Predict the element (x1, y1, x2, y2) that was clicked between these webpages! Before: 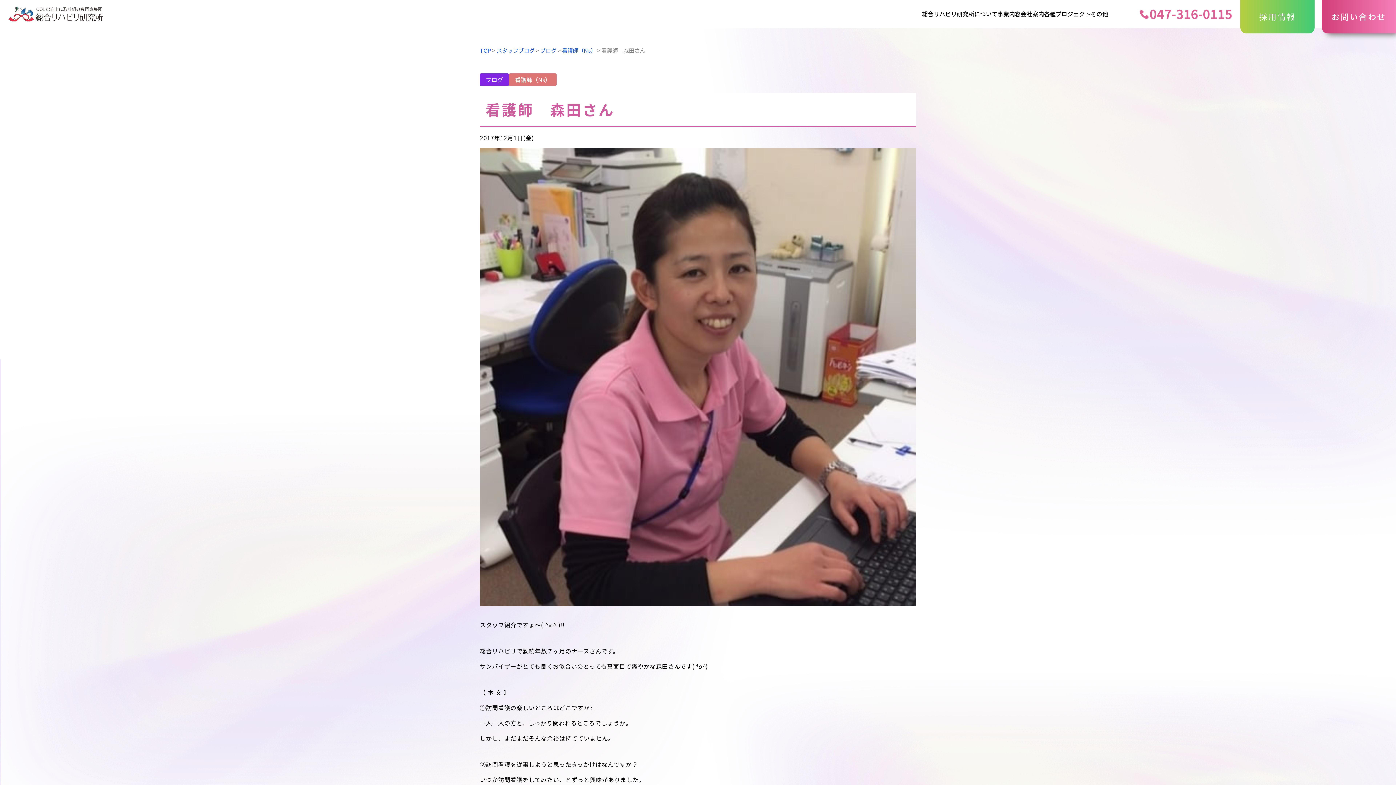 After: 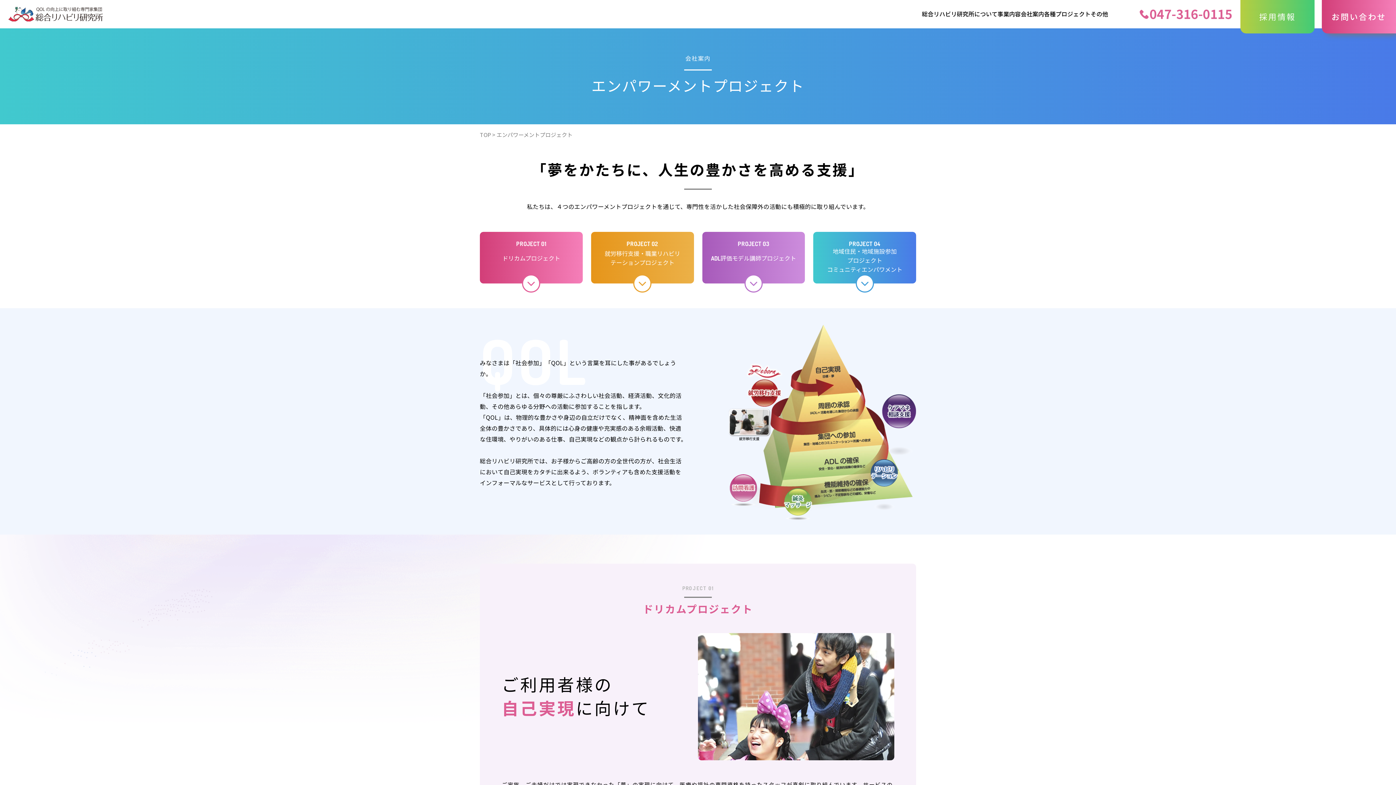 Action: label: 各種プロジェクト bbox: (1044, 10, 1090, 17)